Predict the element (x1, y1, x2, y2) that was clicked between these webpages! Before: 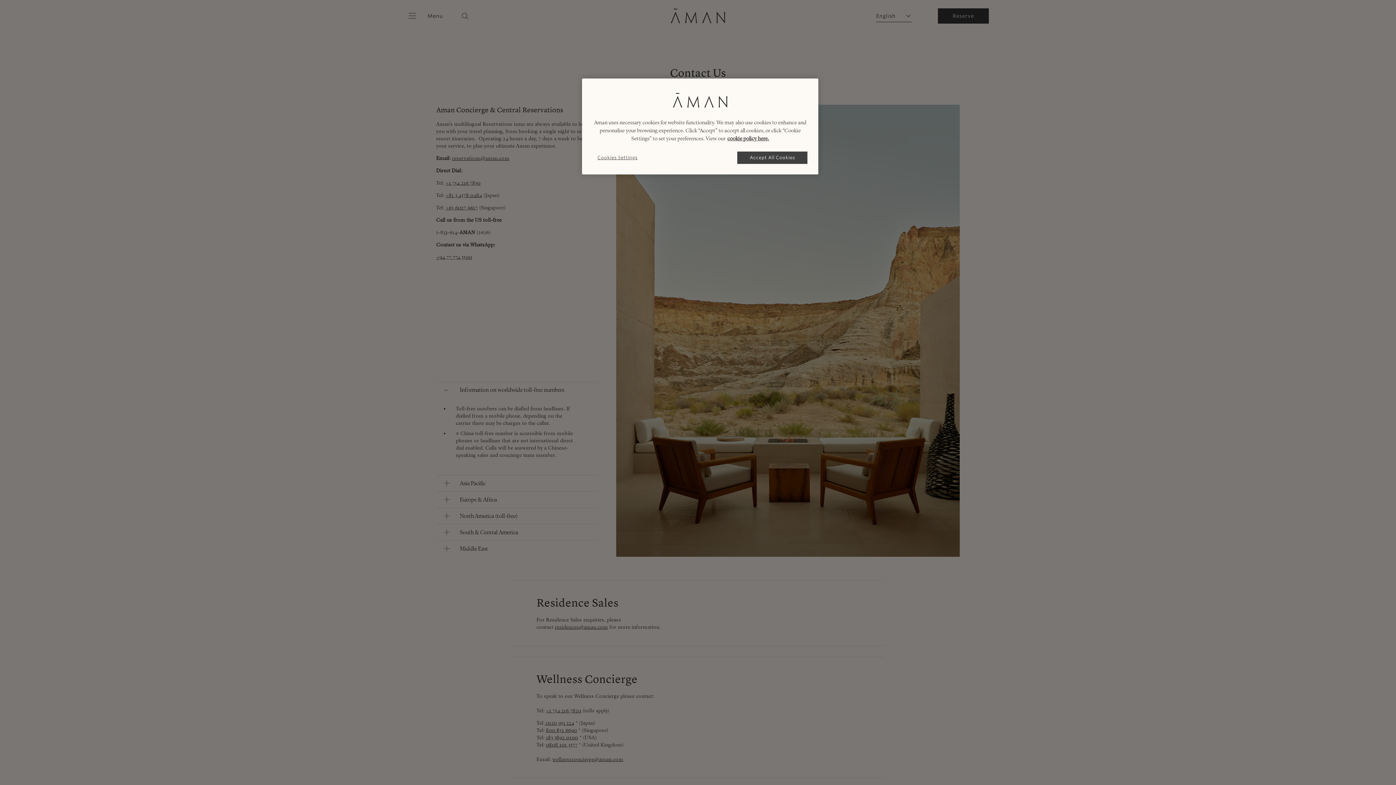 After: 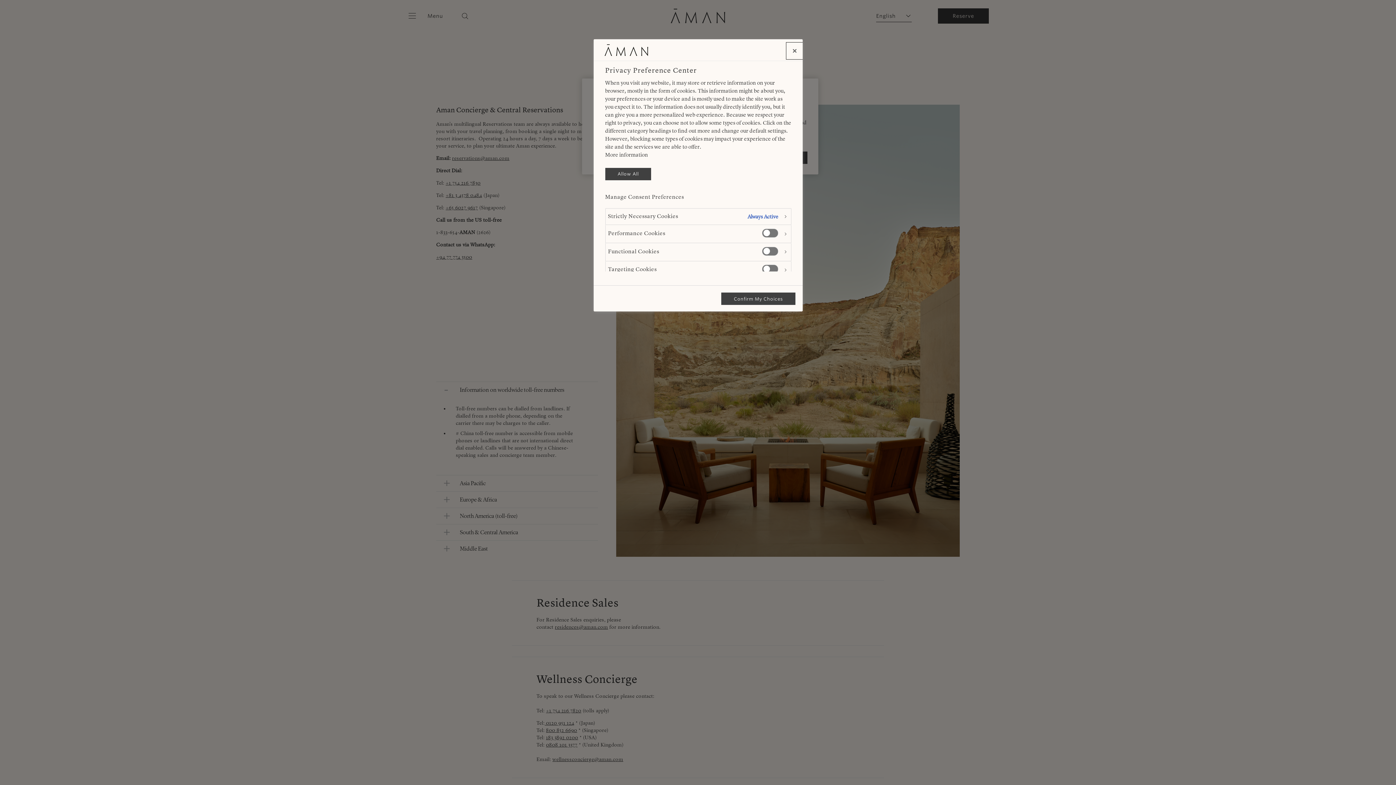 Action: label: Cookies Settings bbox: (593, 151, 642, 163)